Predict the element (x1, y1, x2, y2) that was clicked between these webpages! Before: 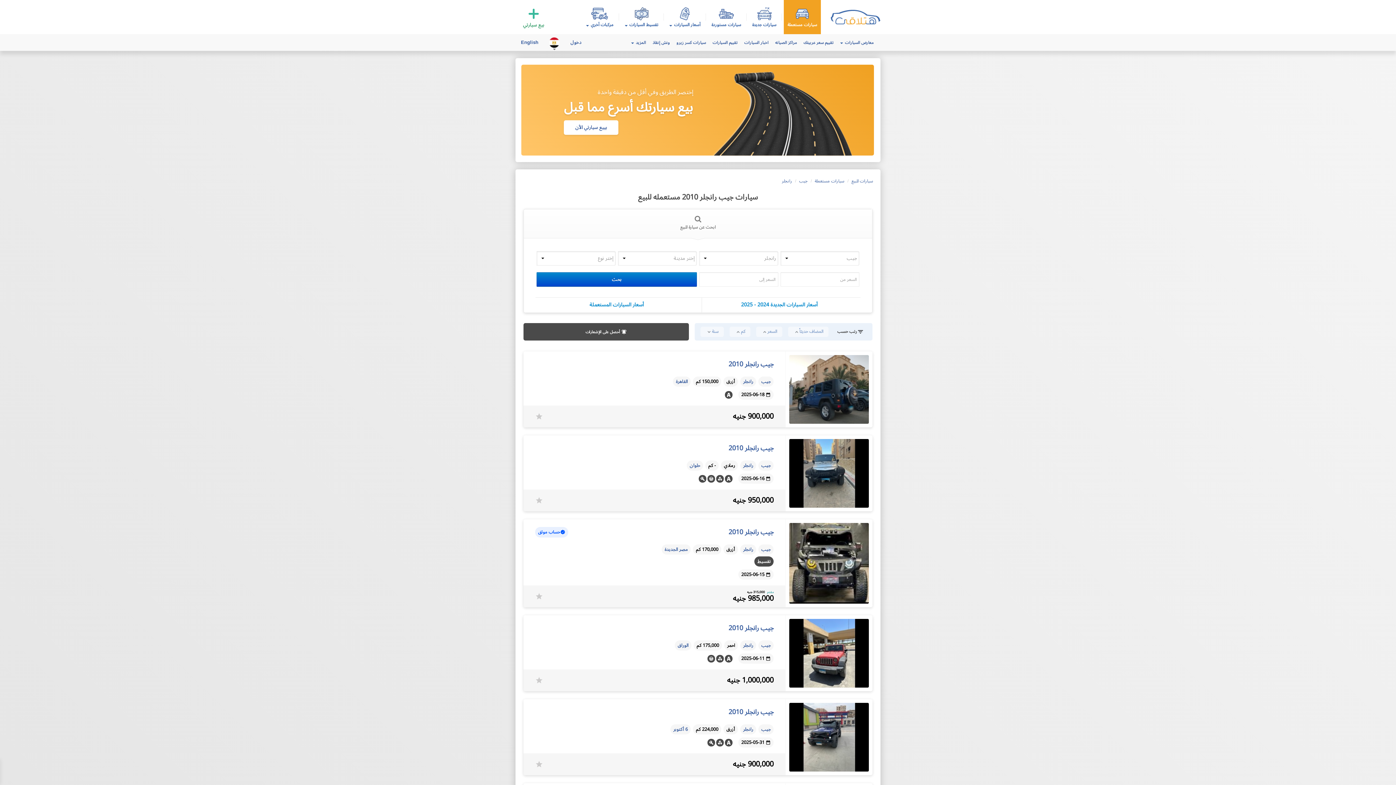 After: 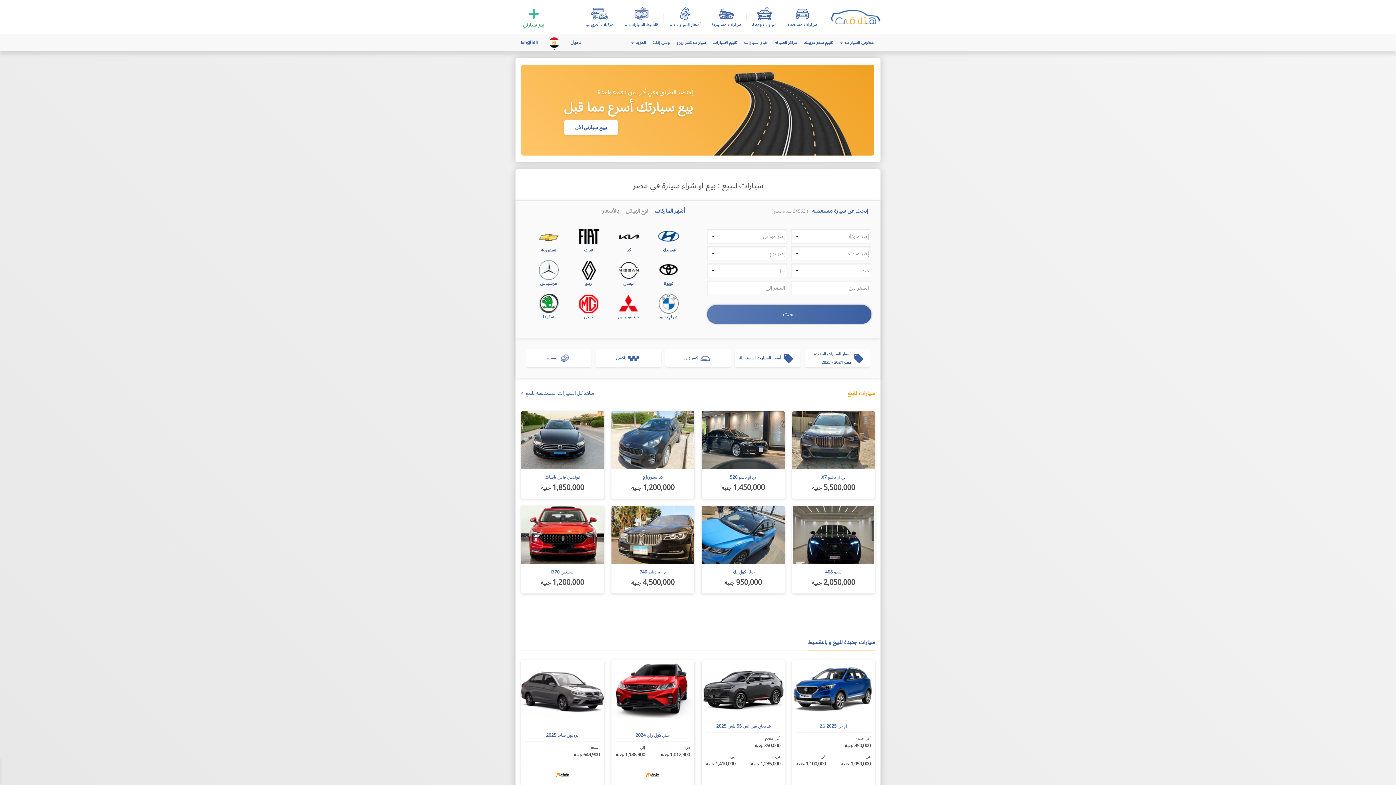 Action: bbox: (850, 176, 873, 185) label: سيارات للبيع 